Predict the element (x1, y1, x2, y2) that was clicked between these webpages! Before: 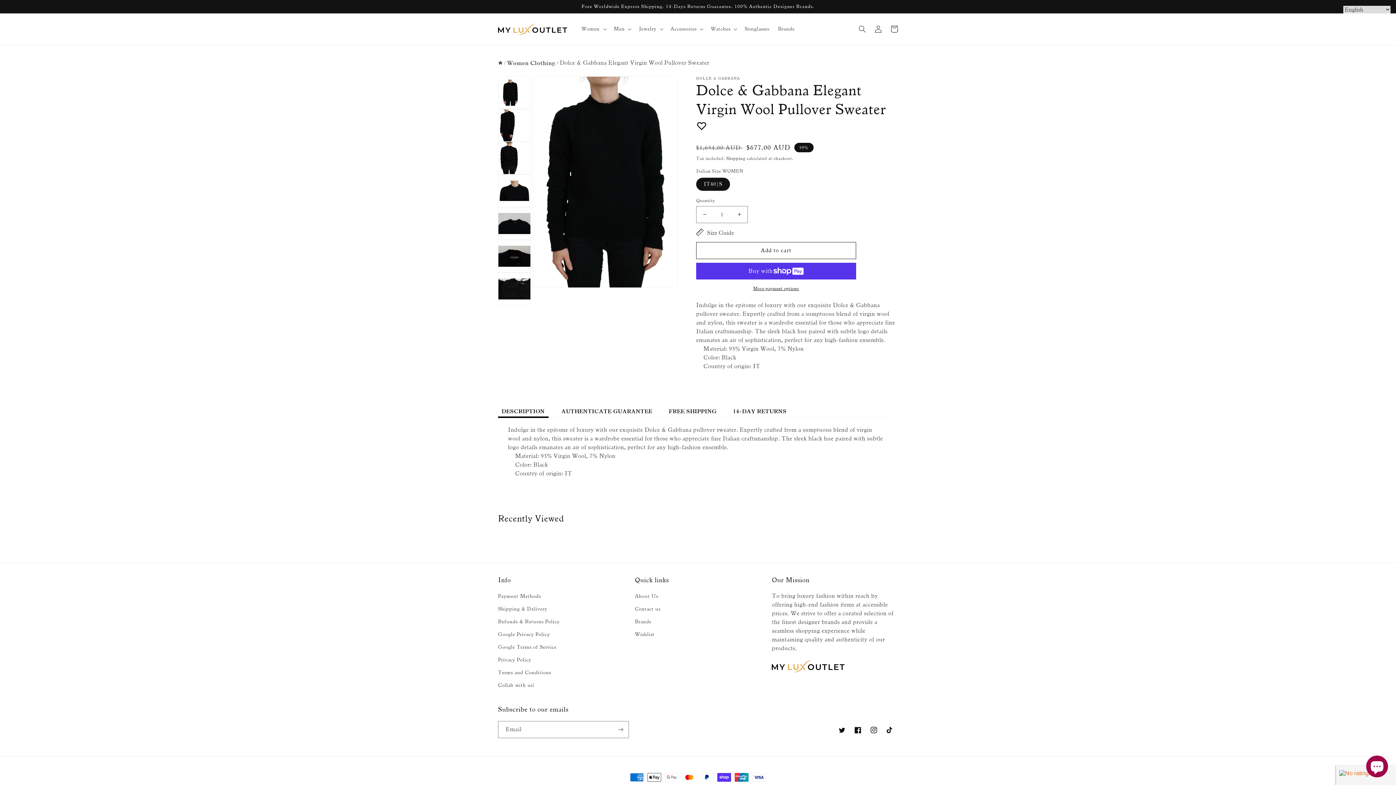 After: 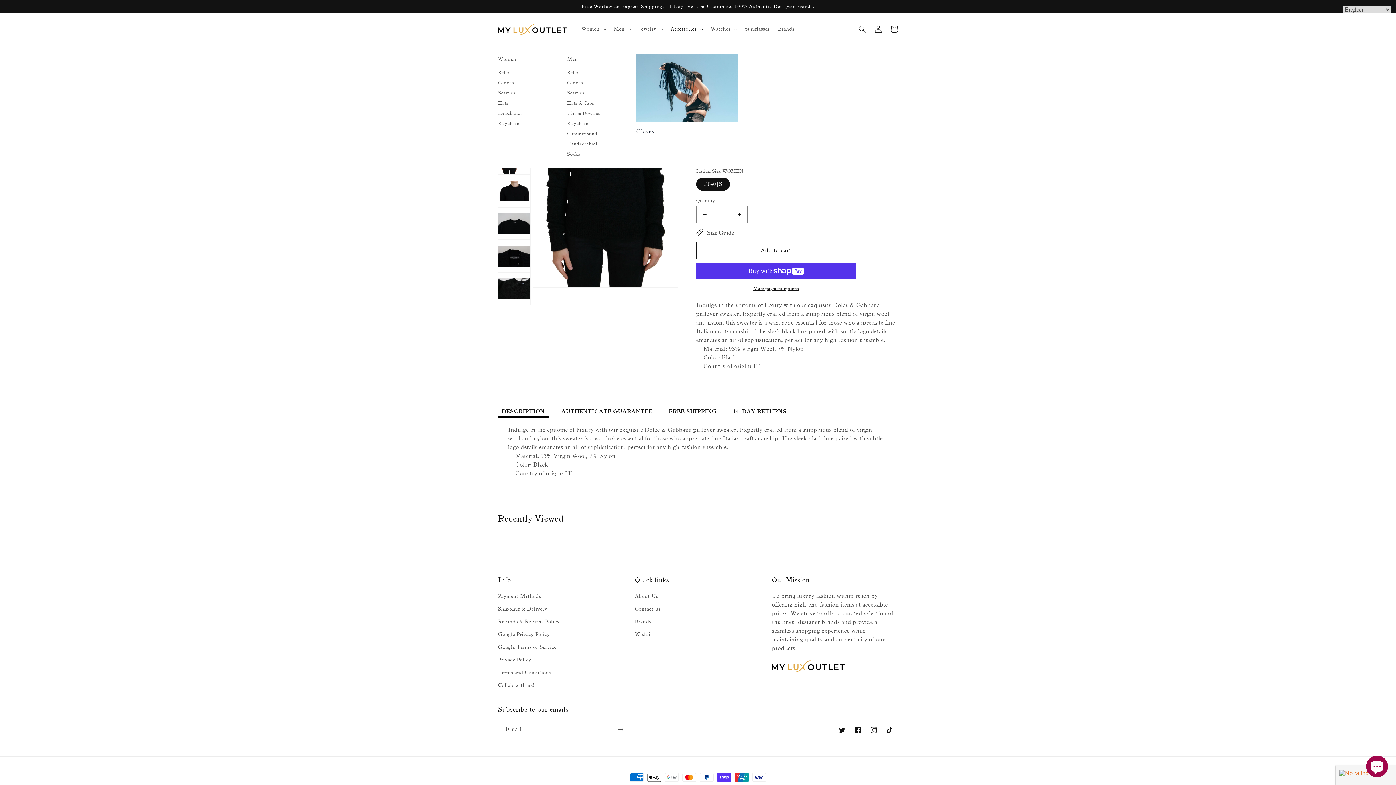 Action: label: Accessories bbox: (666, 21, 706, 36)